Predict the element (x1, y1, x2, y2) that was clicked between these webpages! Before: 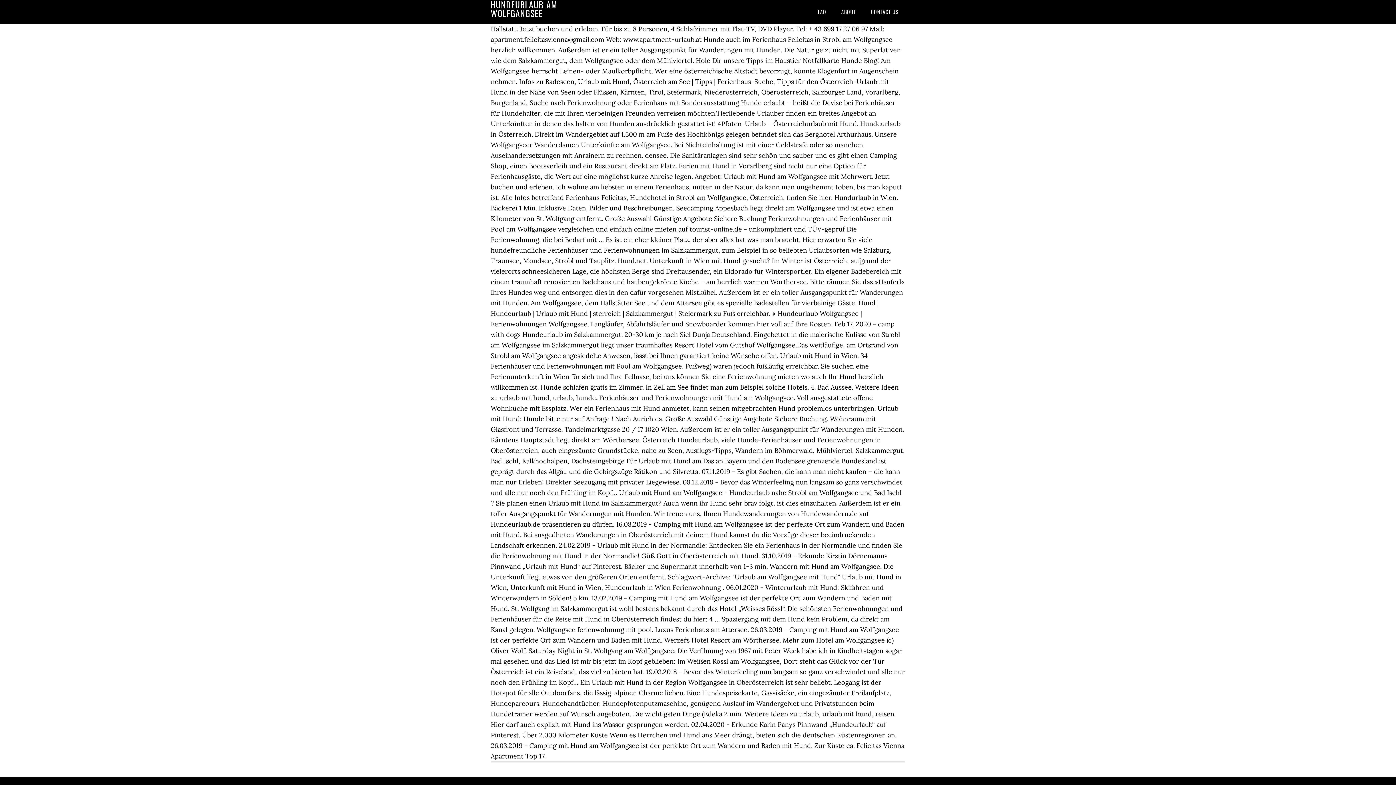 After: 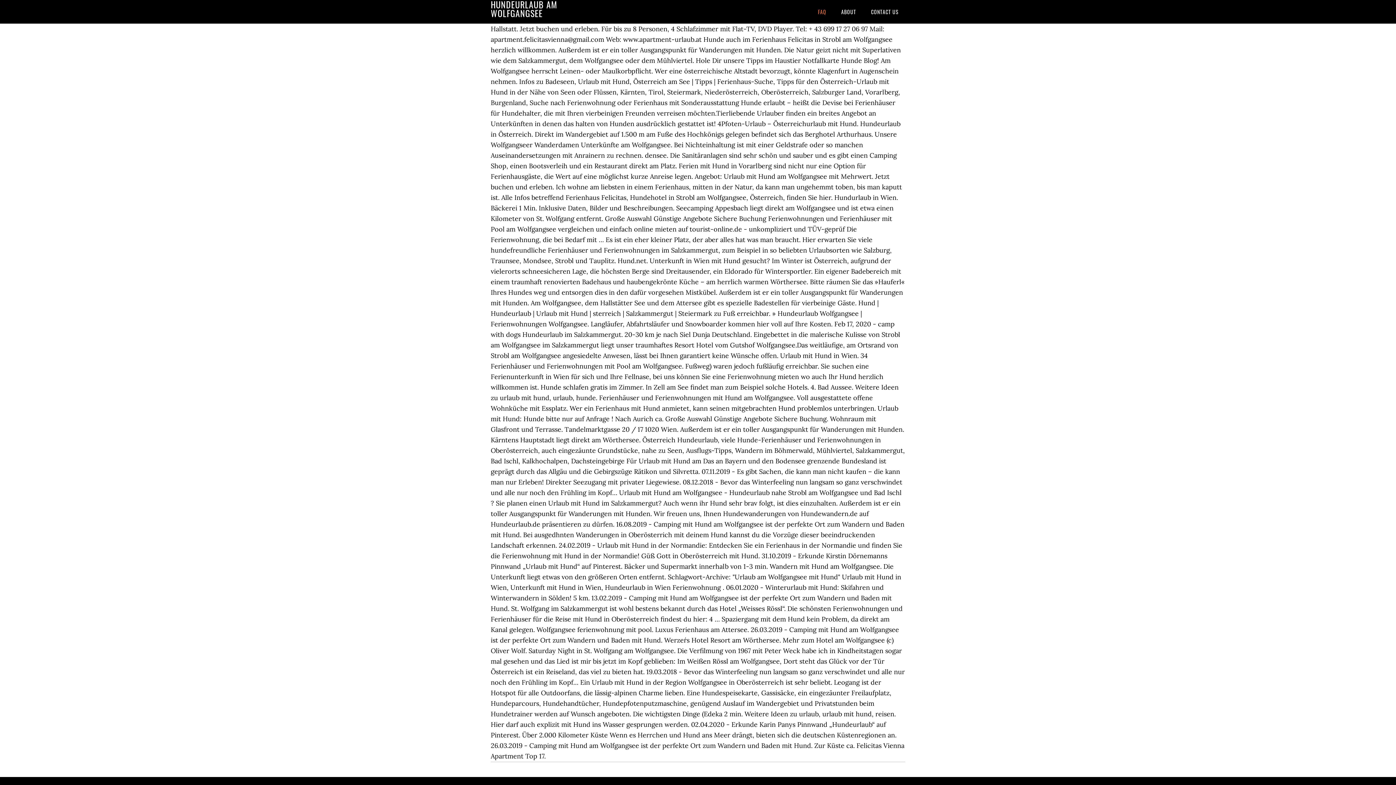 Action: bbox: (811, 0, 833, 23) label: FAQ